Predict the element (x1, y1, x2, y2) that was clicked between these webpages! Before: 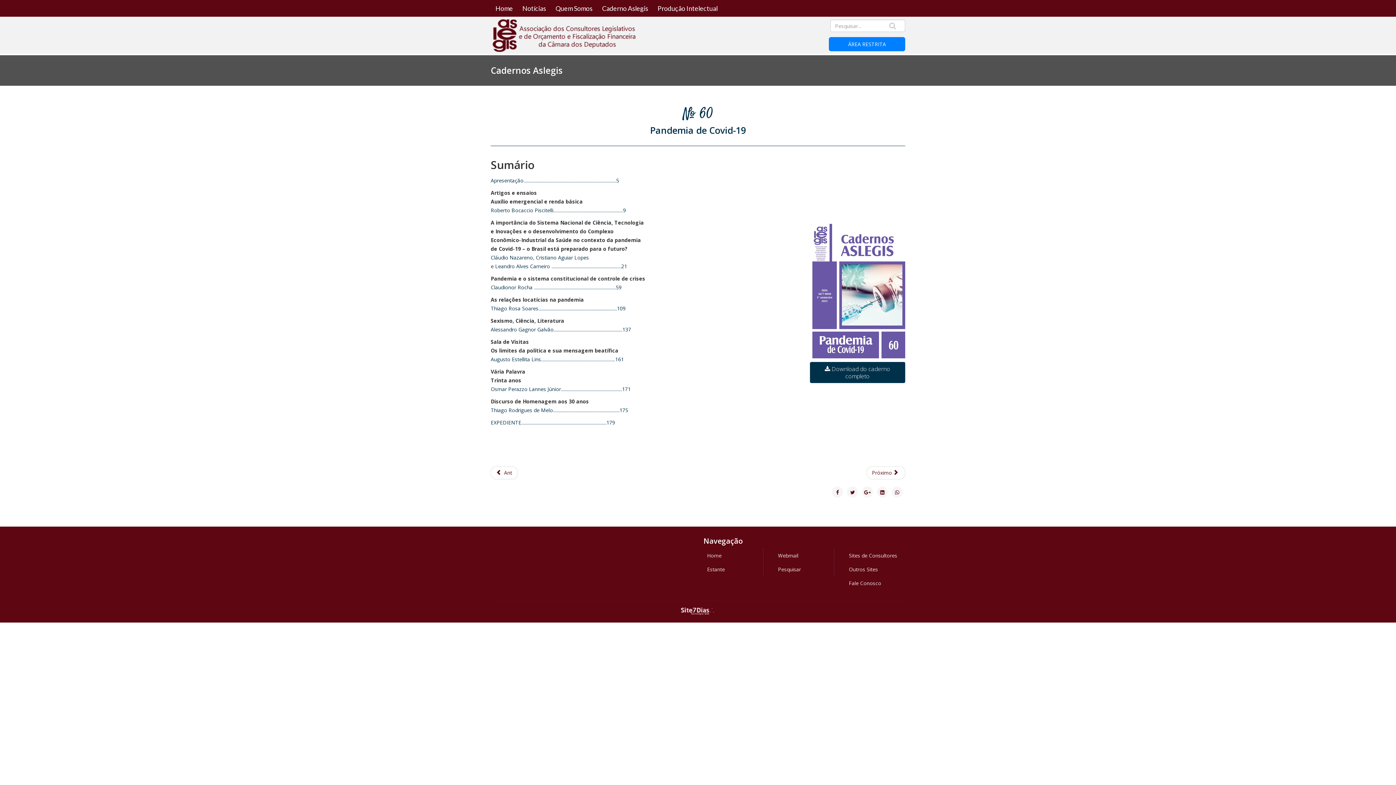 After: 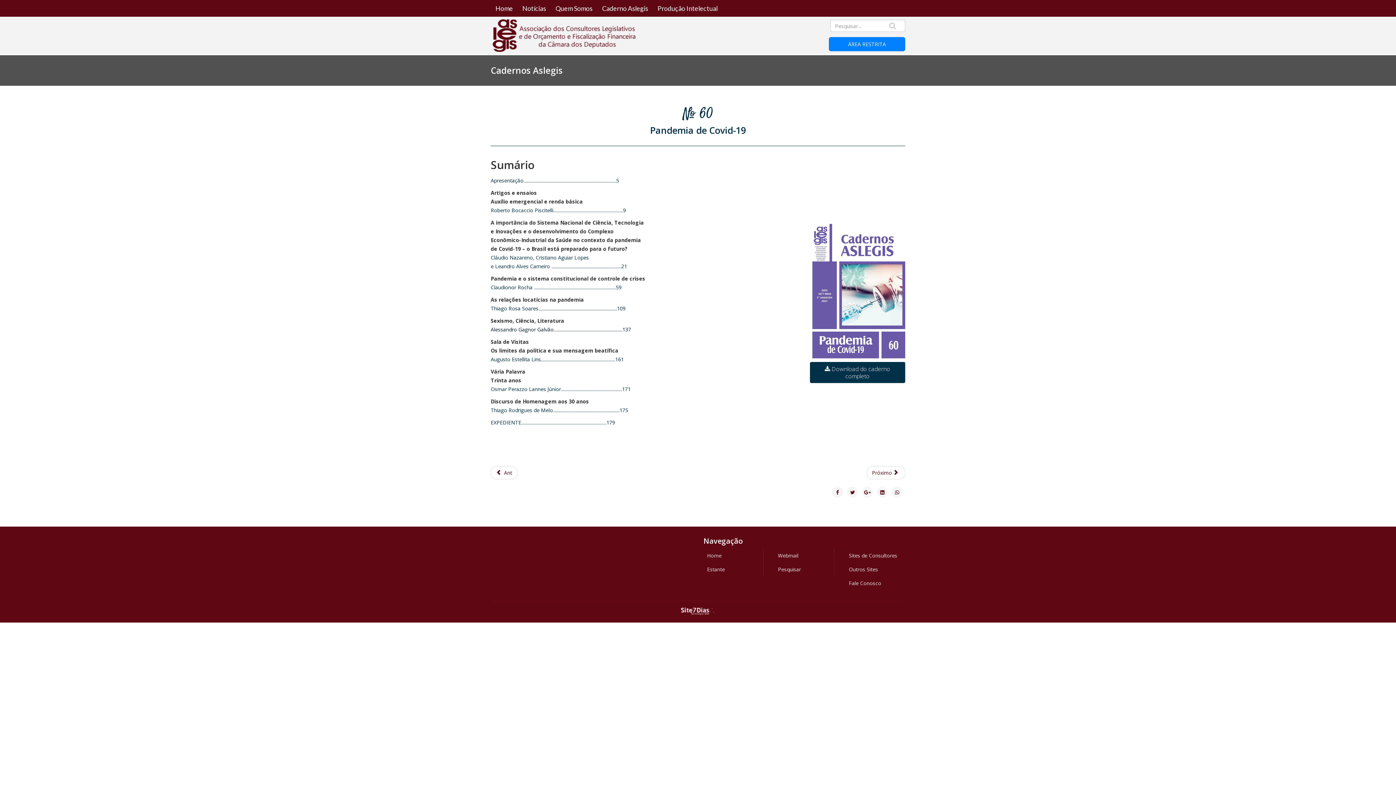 Action: label: Alessandro Gagnor Galvão...............................................................137 bbox: (490, 326, 631, 333)